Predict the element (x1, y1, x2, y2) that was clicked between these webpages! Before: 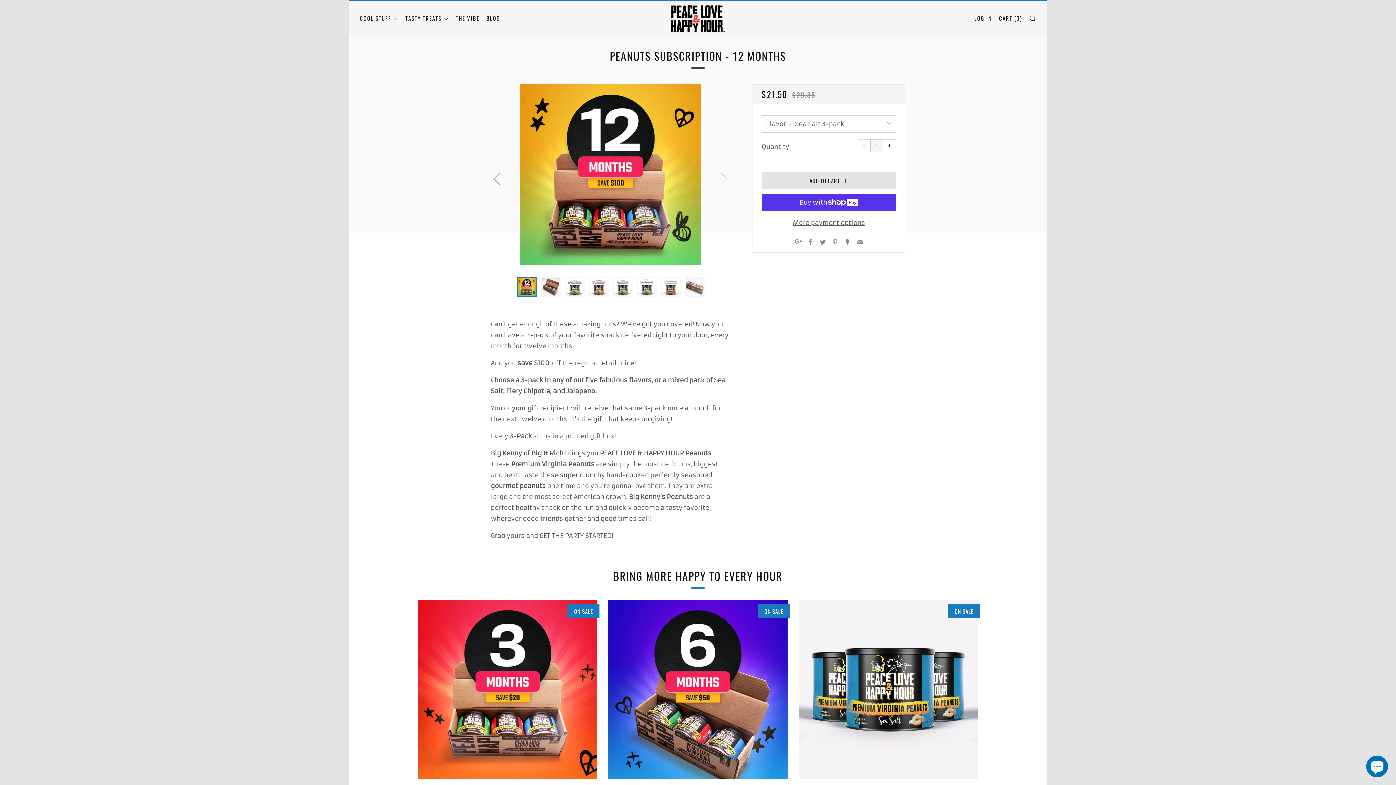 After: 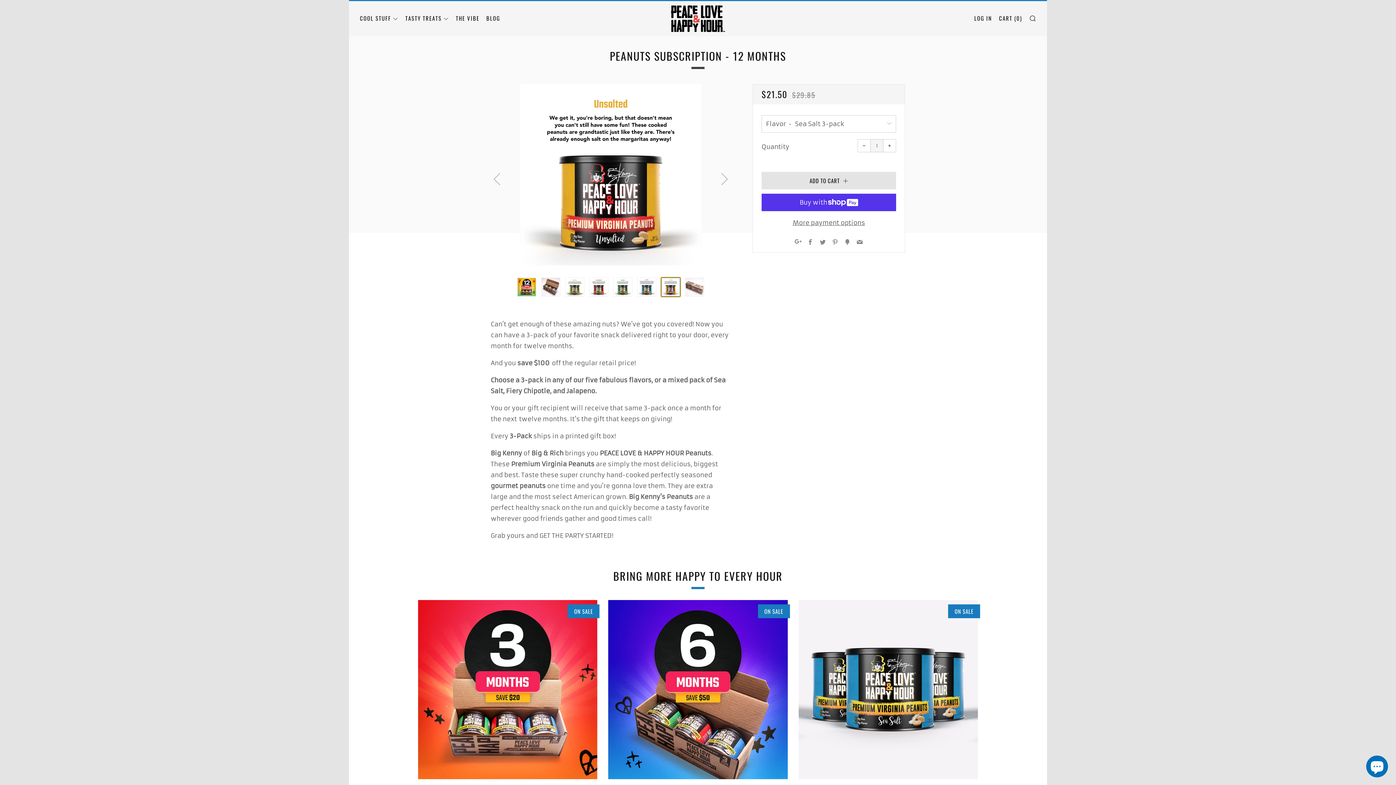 Action: bbox: (661, 277, 680, 297) label: 7 of 8